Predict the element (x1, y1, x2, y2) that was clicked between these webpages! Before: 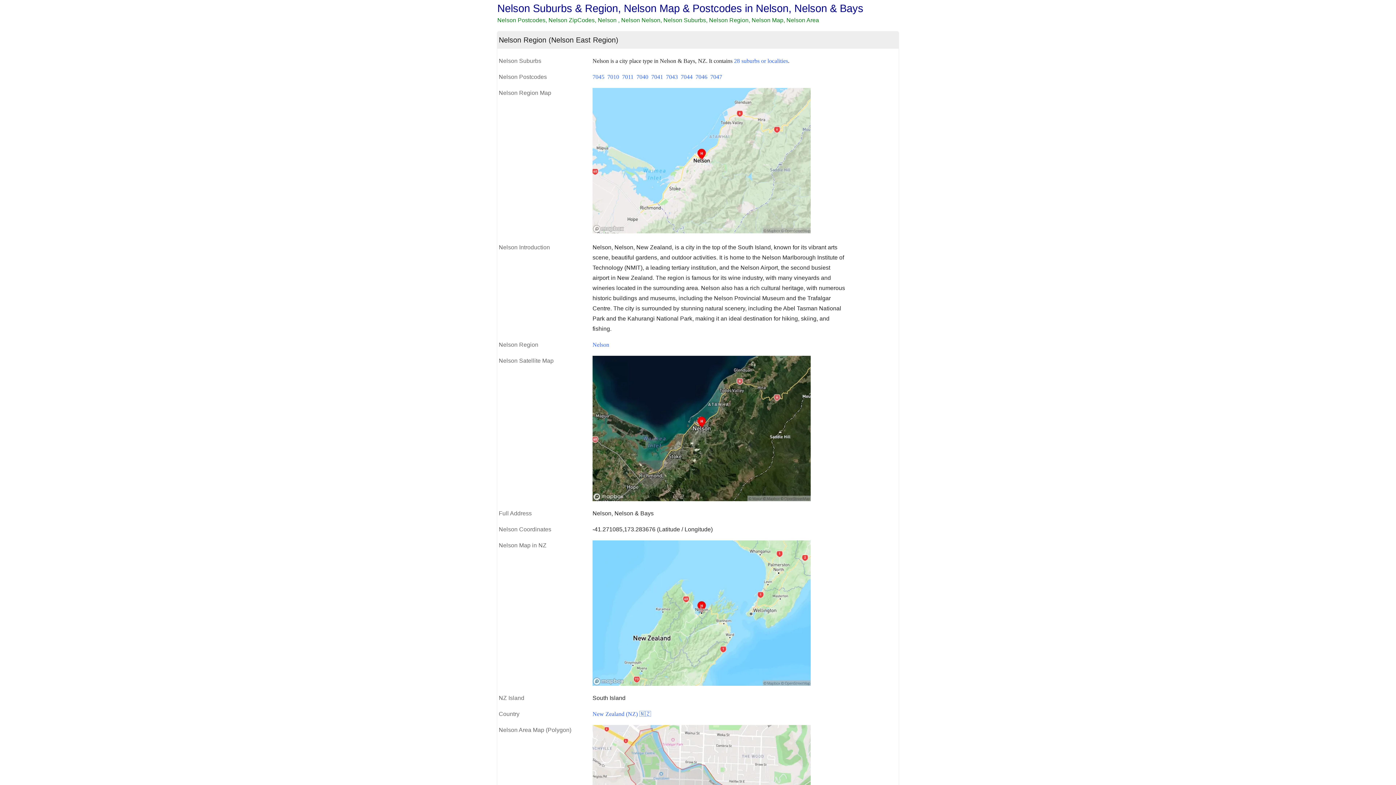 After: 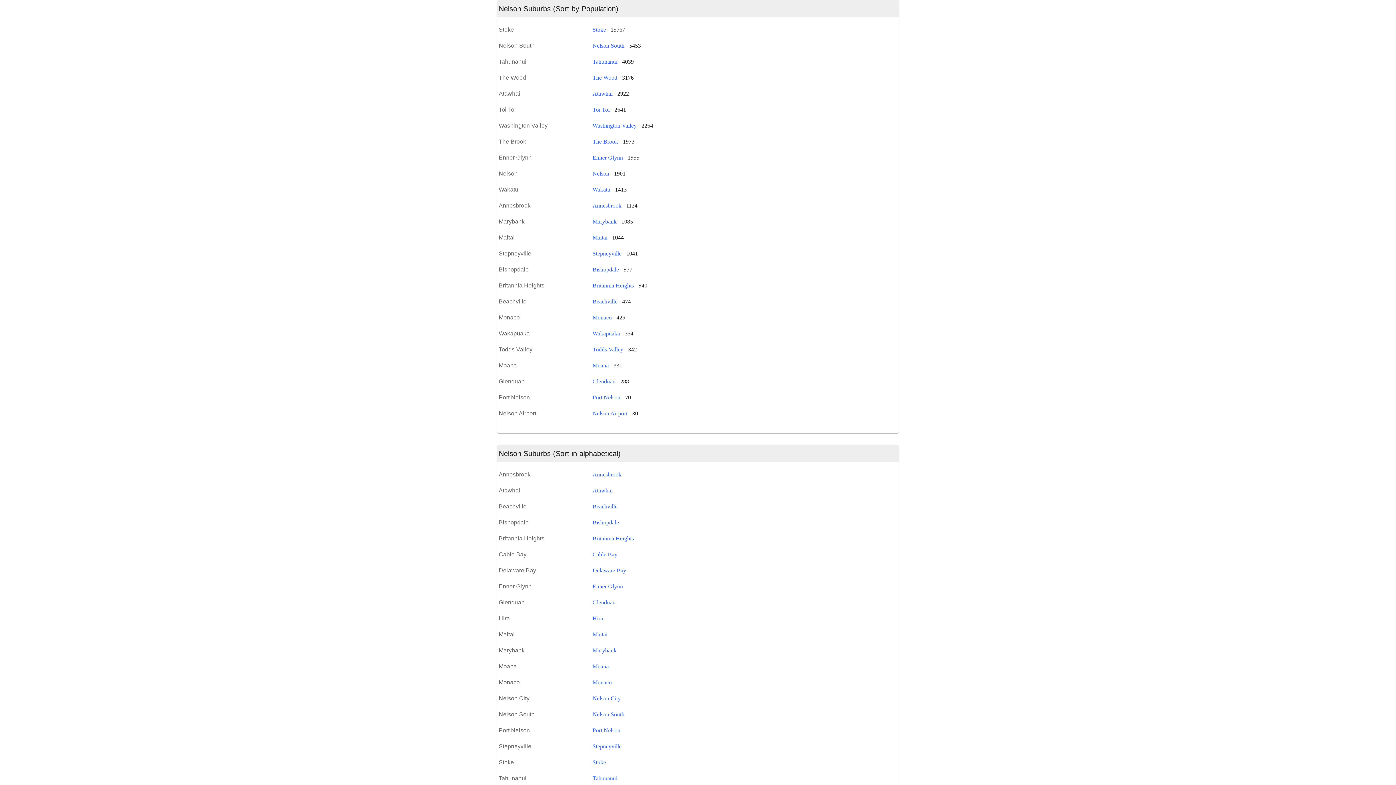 Action: label: 28 suburbs or localities bbox: (734, 57, 788, 64)